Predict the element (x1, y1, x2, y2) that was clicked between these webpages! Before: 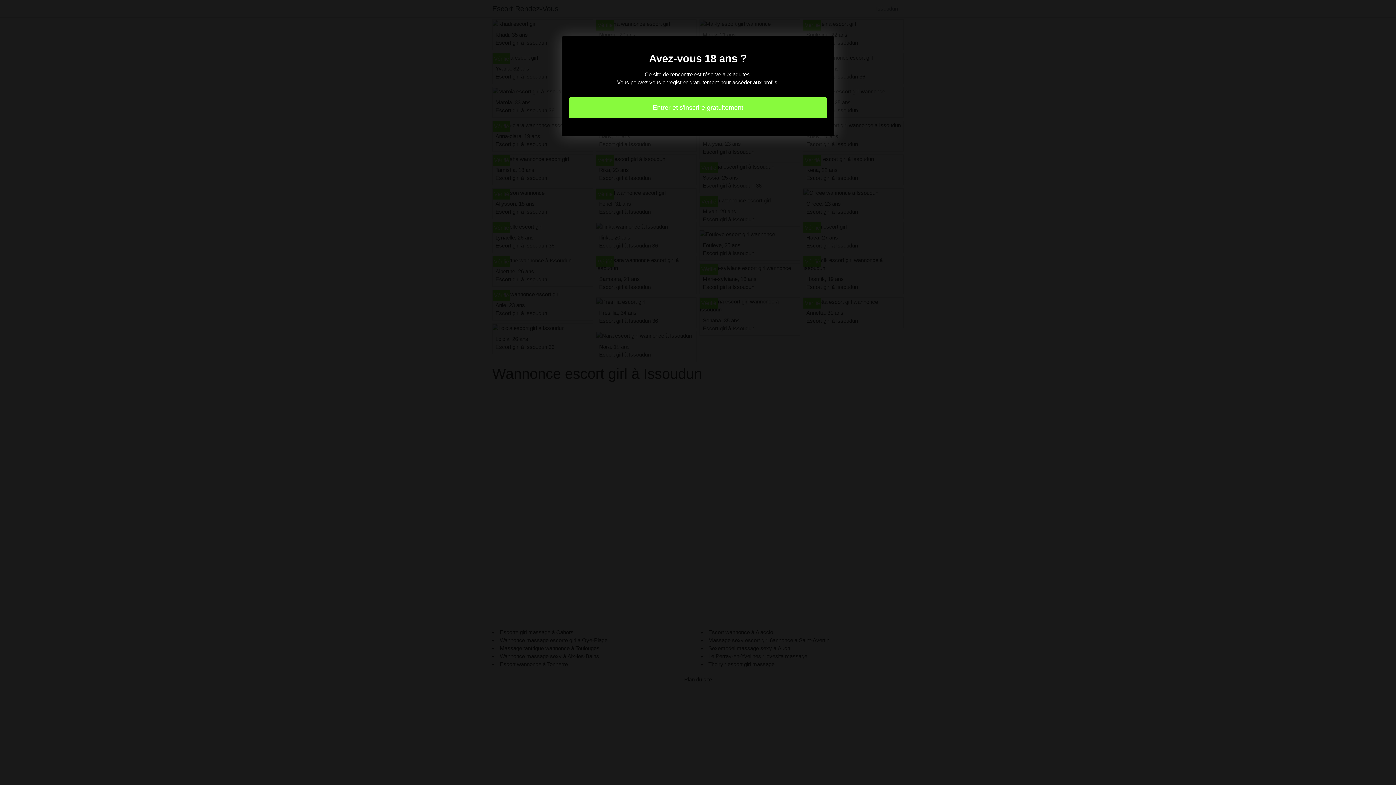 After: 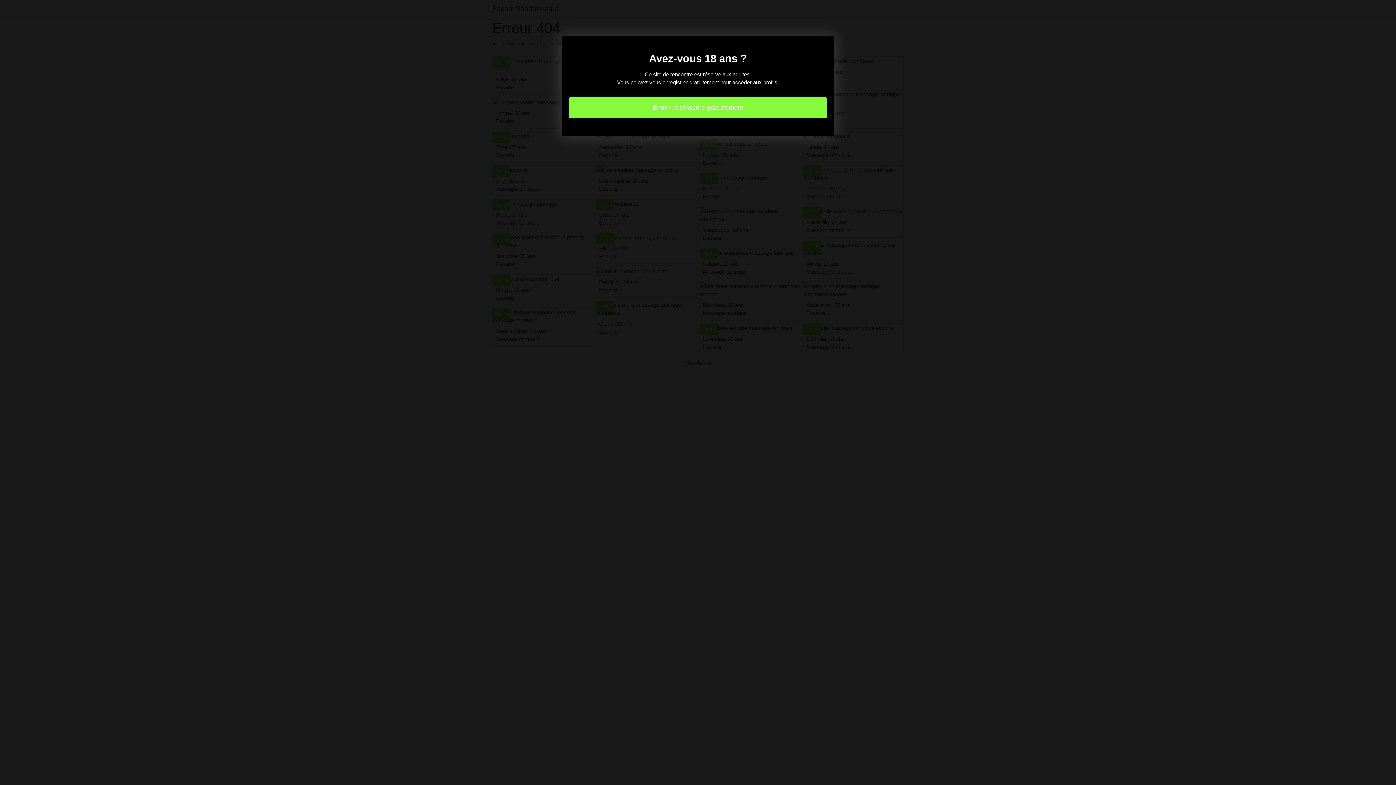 Action: bbox: (569, 97, 827, 118) label: Entrer et s'inscrire gratuitement